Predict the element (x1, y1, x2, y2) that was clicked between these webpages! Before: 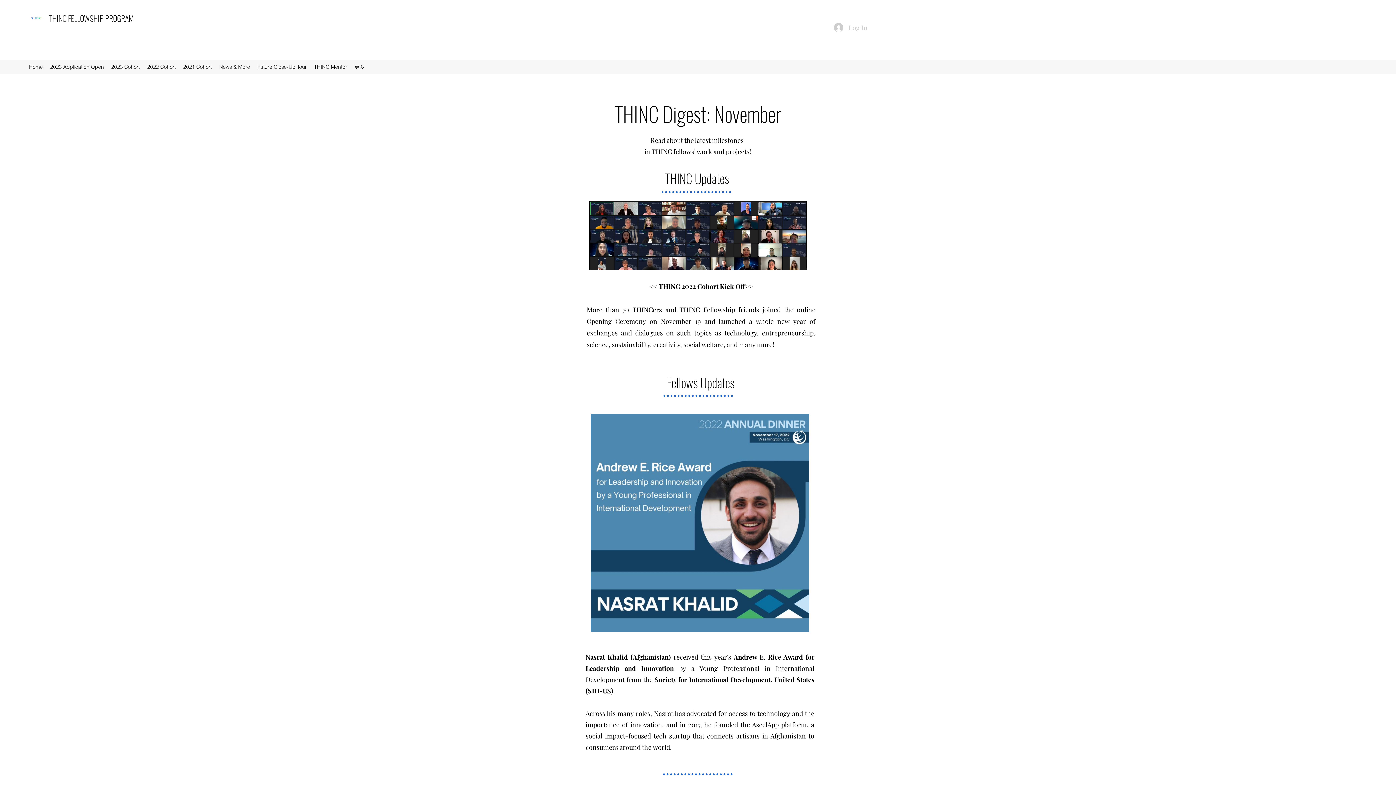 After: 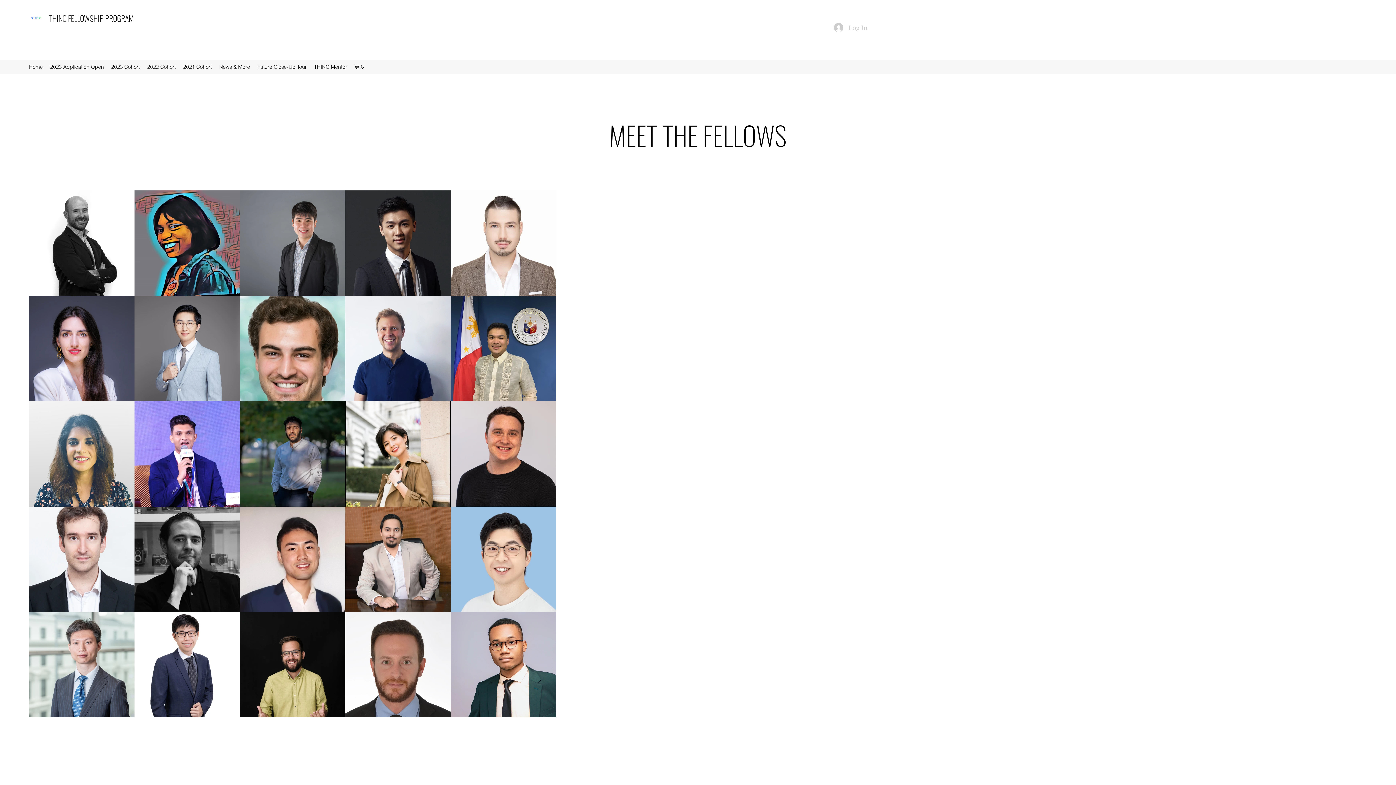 Action: label: 2022 Cohort bbox: (143, 61, 179, 72)